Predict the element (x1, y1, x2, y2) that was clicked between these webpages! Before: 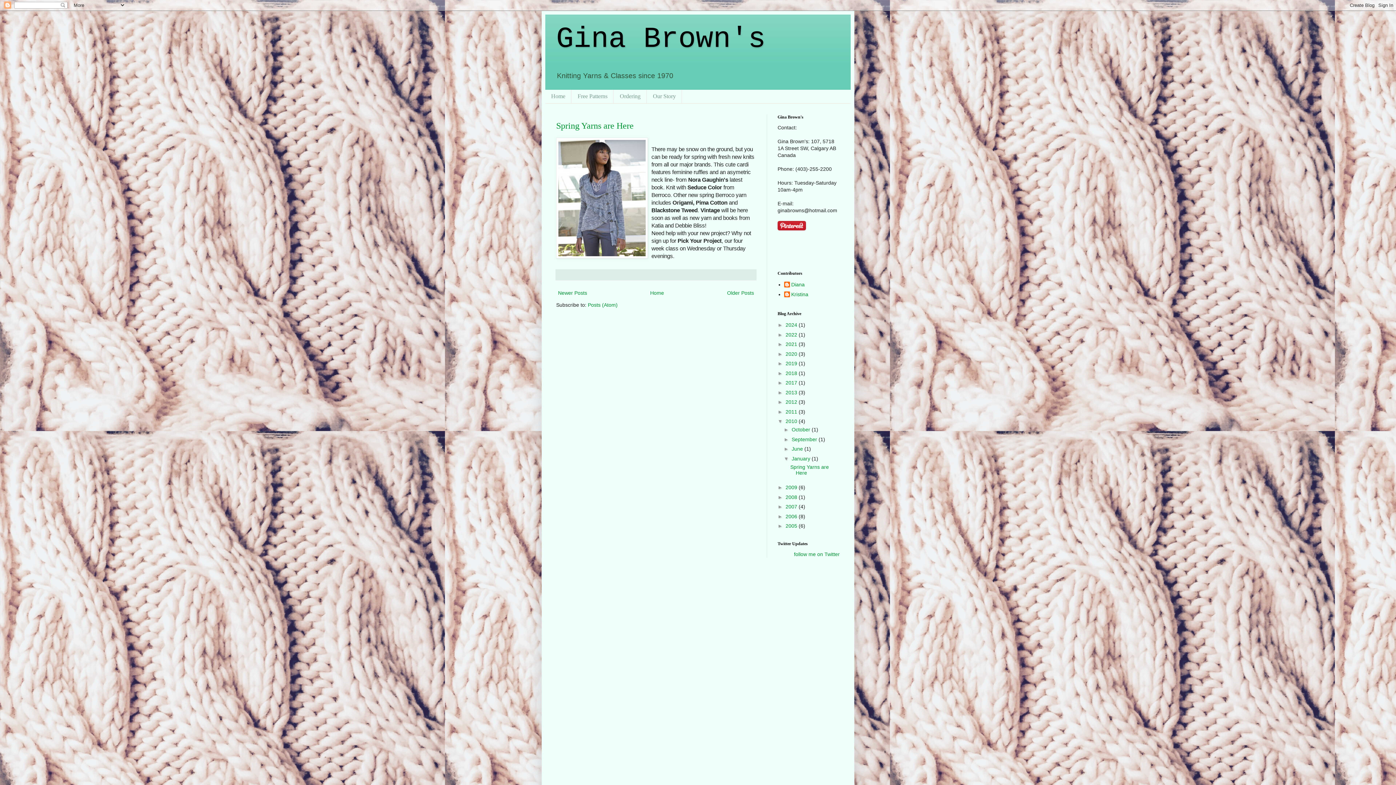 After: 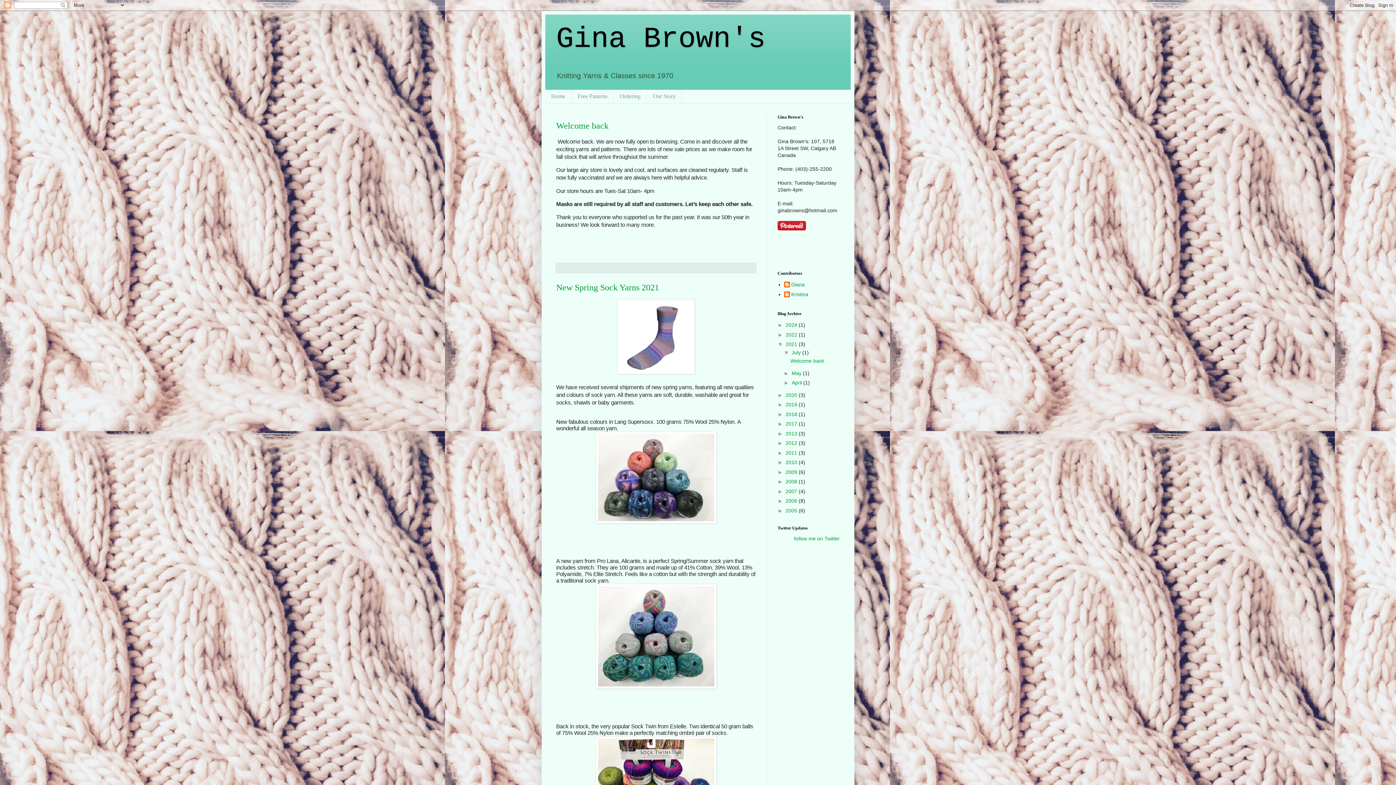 Action: label: 2021  bbox: (785, 341, 798, 347)